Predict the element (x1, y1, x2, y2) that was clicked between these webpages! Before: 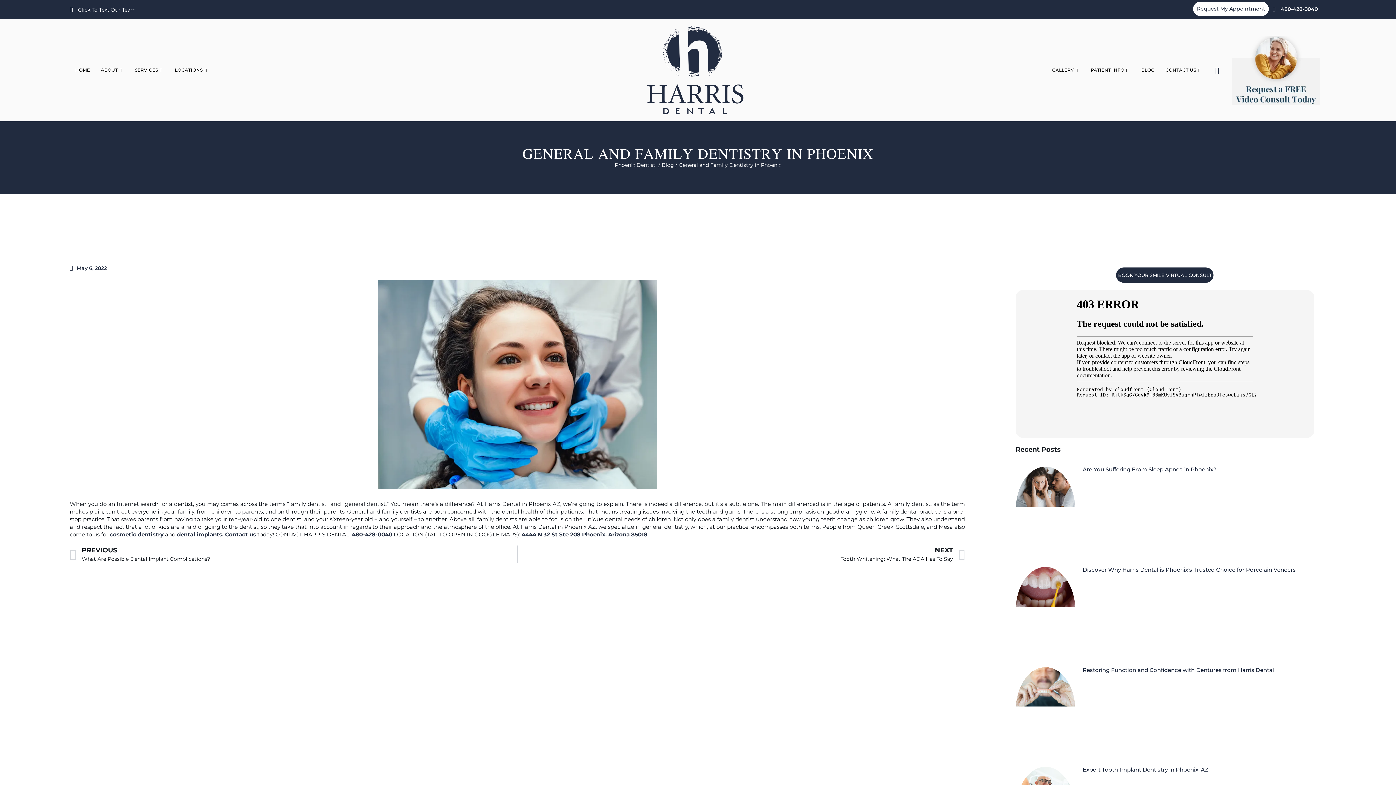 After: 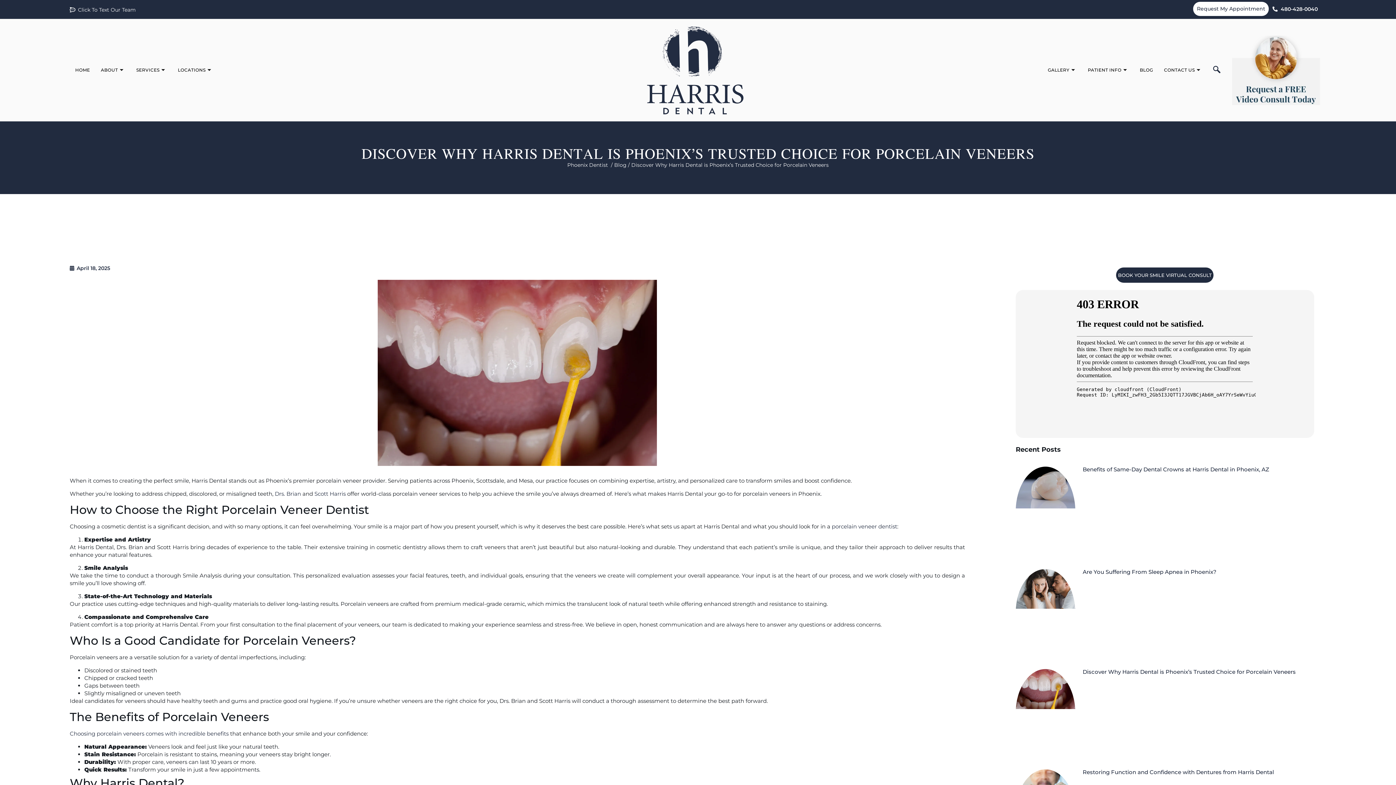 Action: bbox: (1016, 567, 1075, 654)